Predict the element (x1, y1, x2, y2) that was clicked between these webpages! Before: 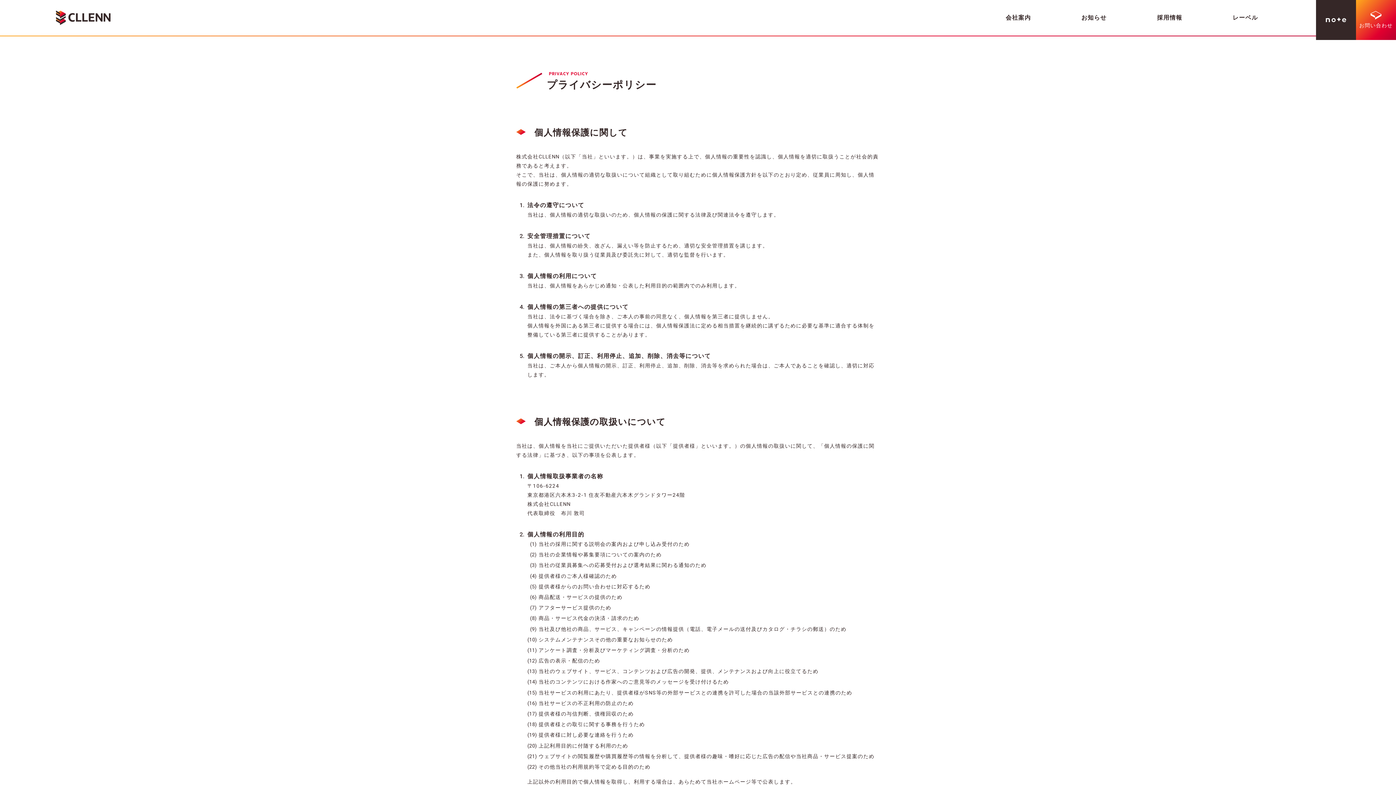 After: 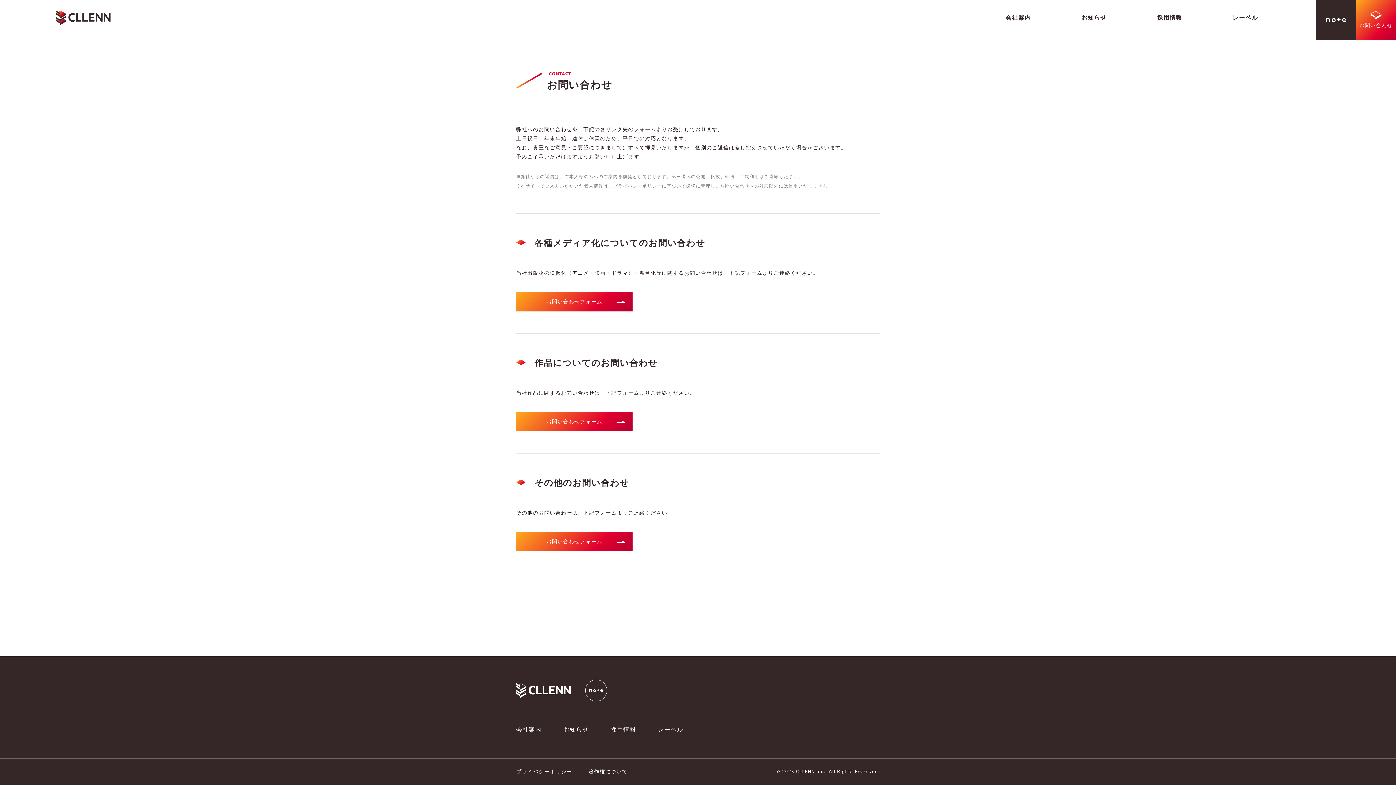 Action: label: お問い合わせ bbox: (1356, 0, 1396, 40)